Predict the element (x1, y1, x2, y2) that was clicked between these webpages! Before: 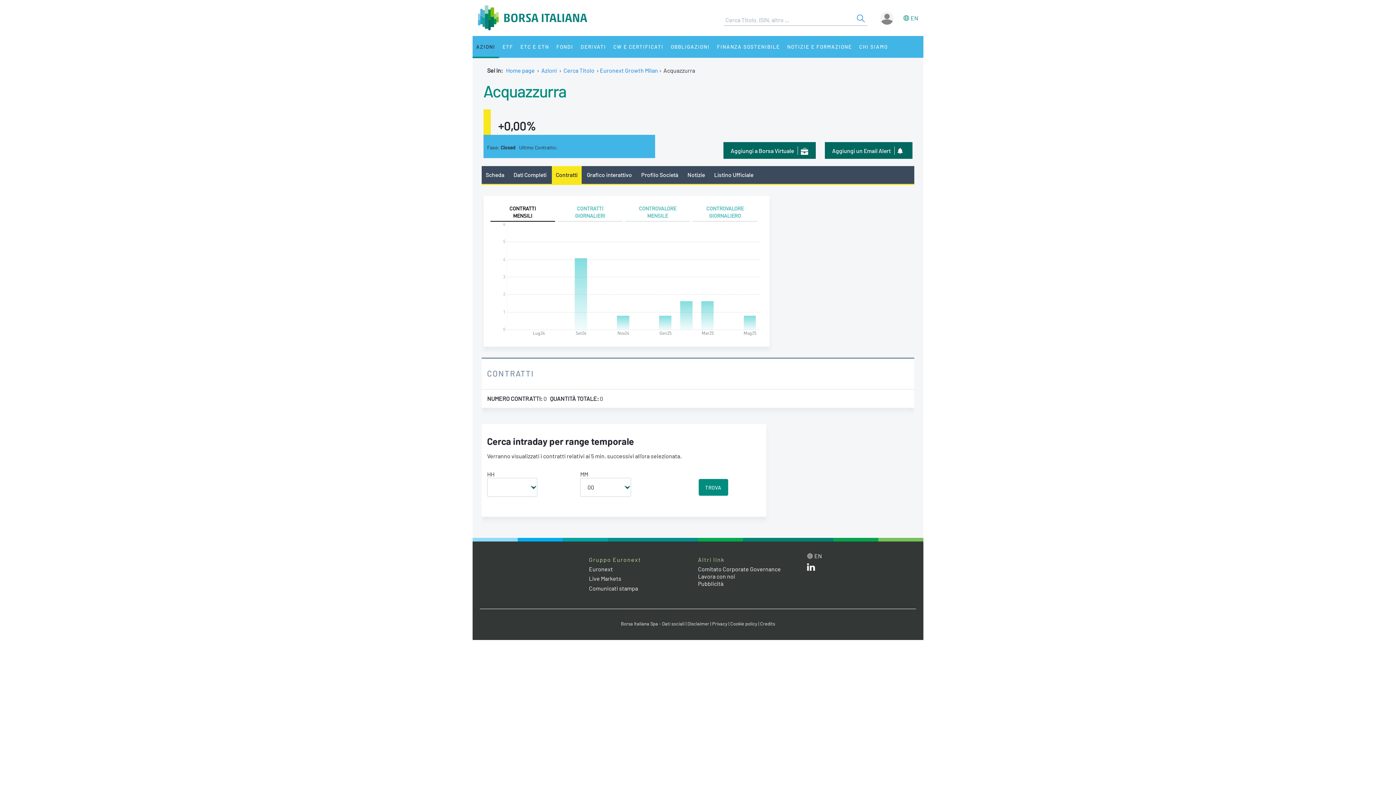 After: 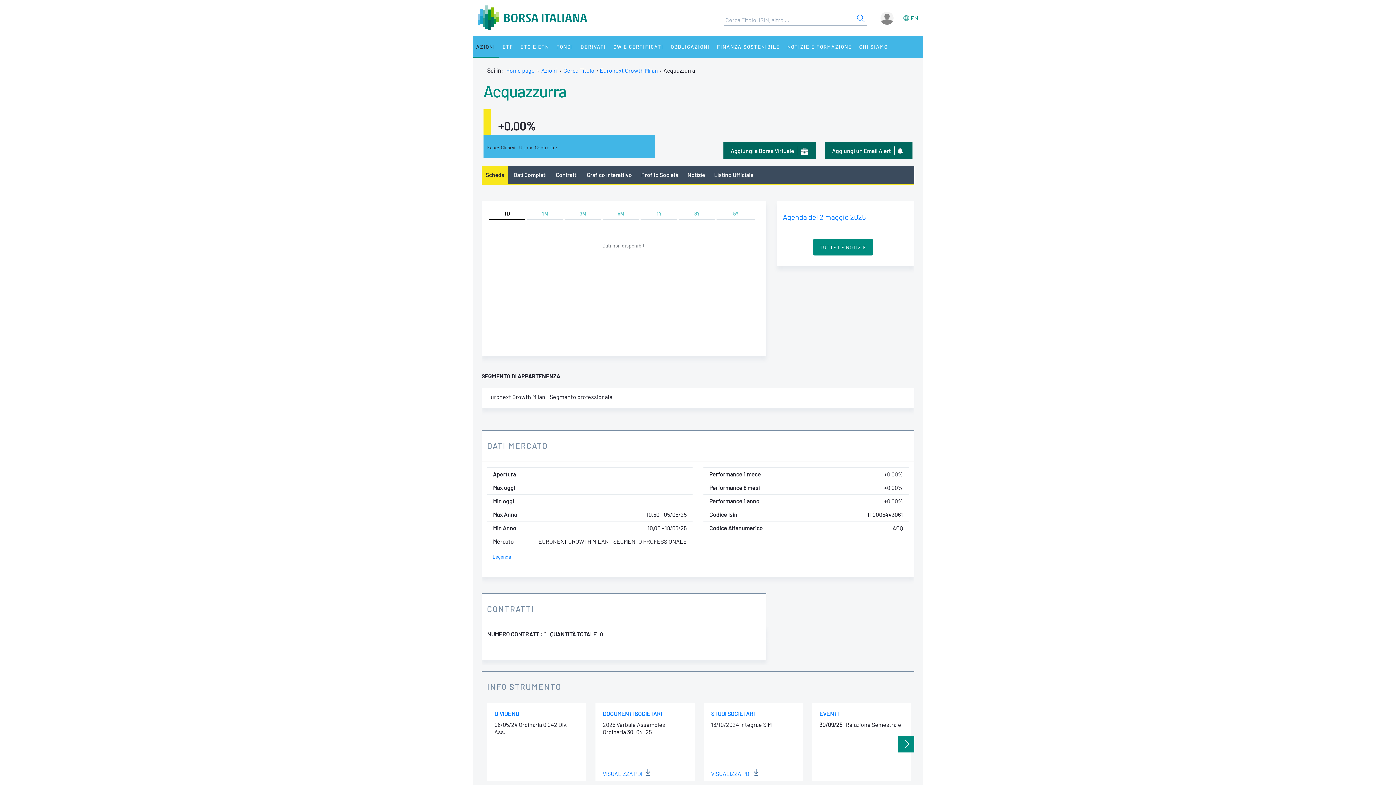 Action: bbox: (481, 166, 508, 183) label: Scheda